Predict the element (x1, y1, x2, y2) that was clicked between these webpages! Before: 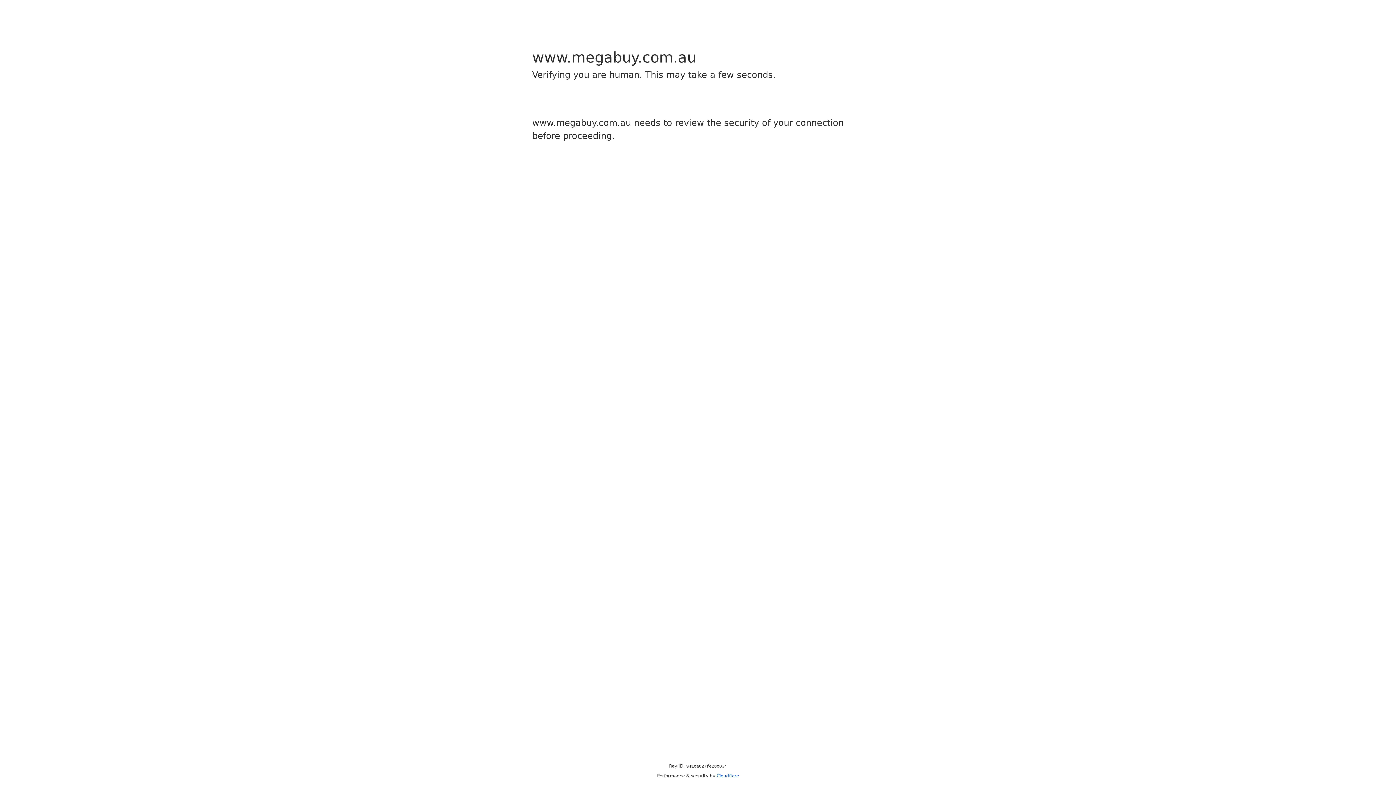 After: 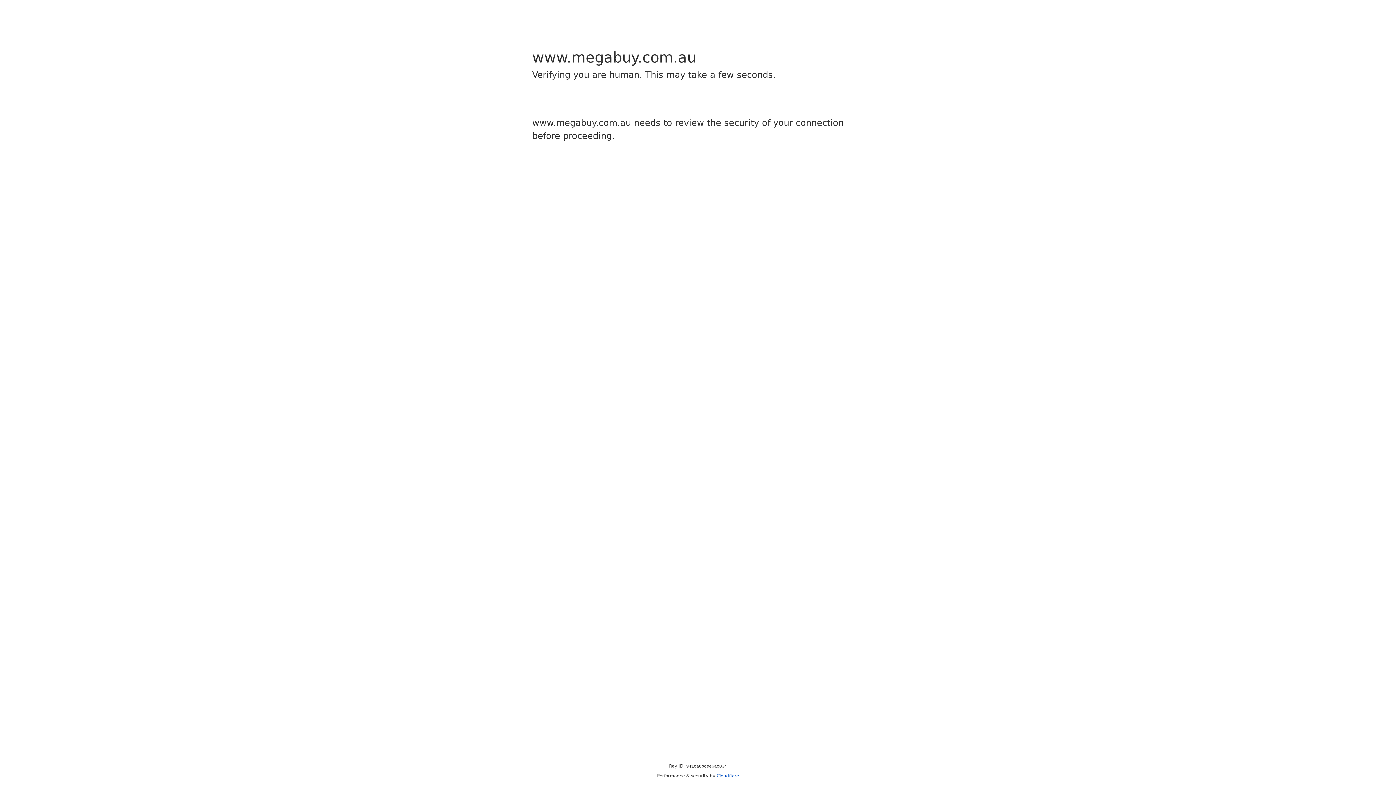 Action: bbox: (716, 773, 739, 778) label: Cloudflare